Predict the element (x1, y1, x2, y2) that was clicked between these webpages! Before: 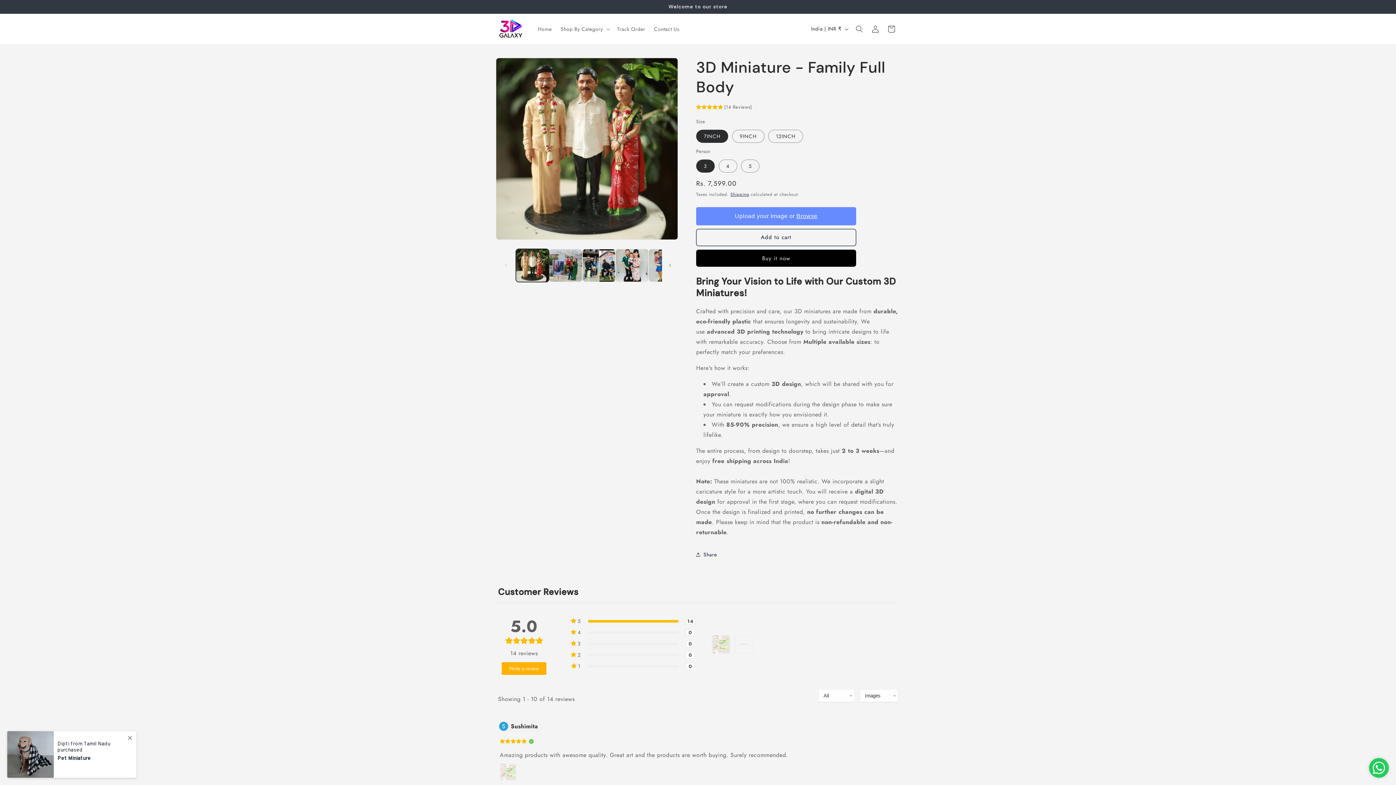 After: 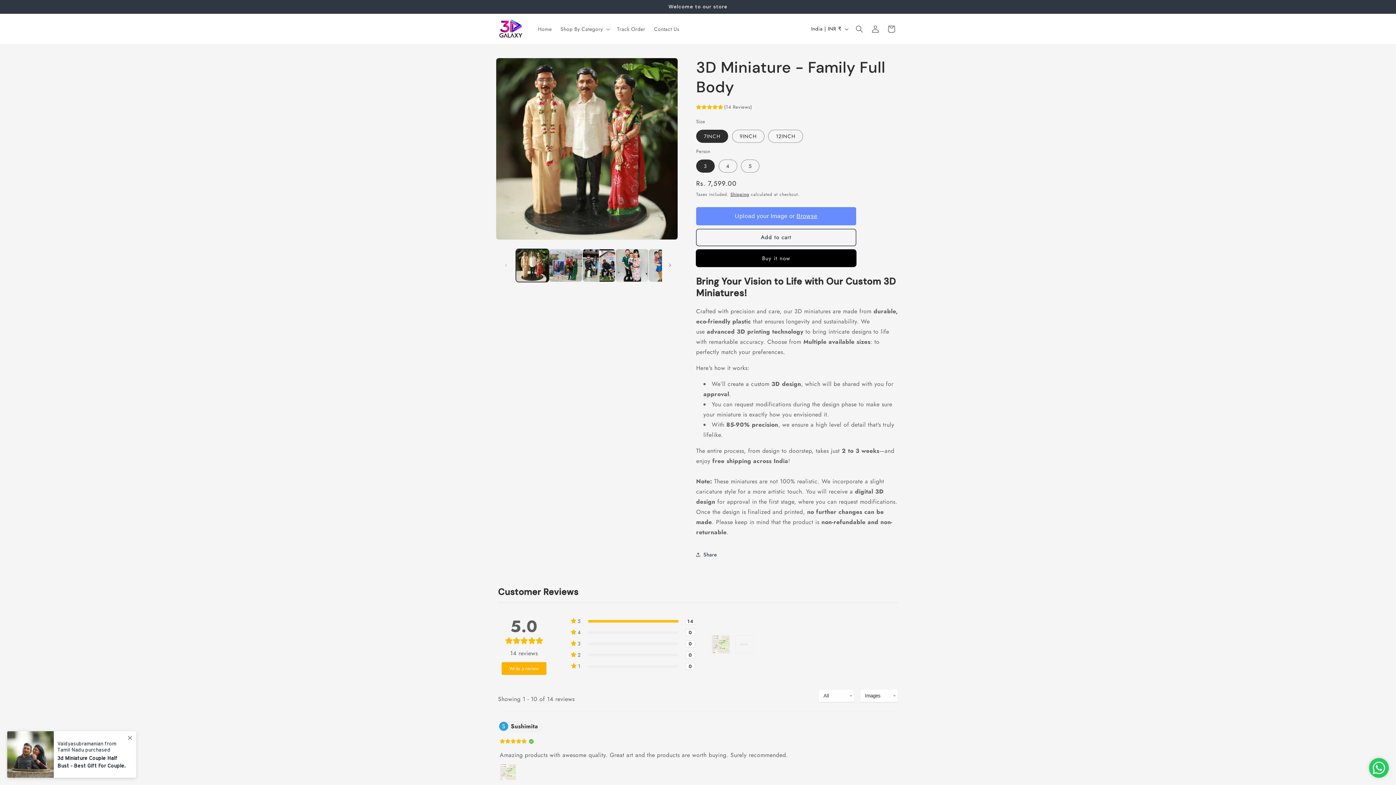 Action: label: Buy it now bbox: (696, 249, 856, 266)